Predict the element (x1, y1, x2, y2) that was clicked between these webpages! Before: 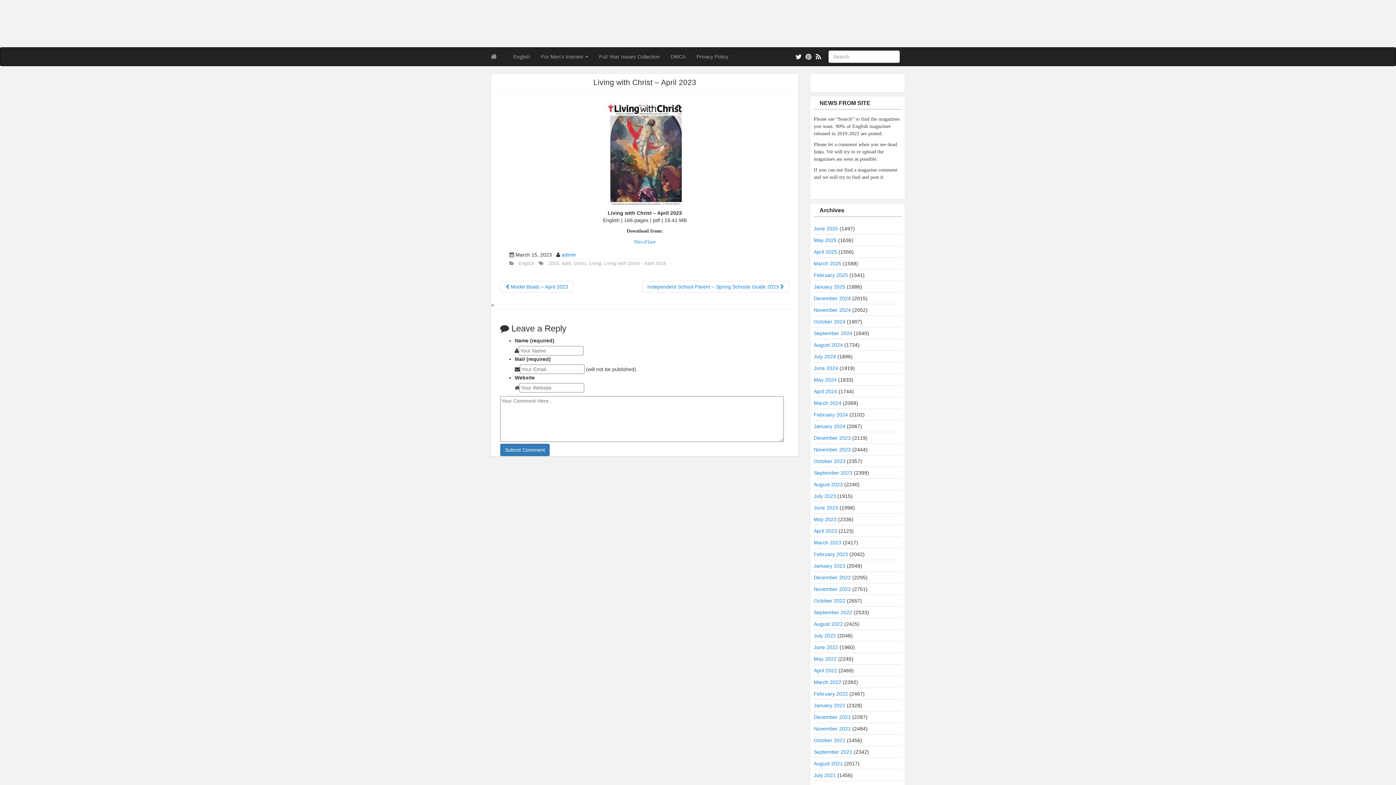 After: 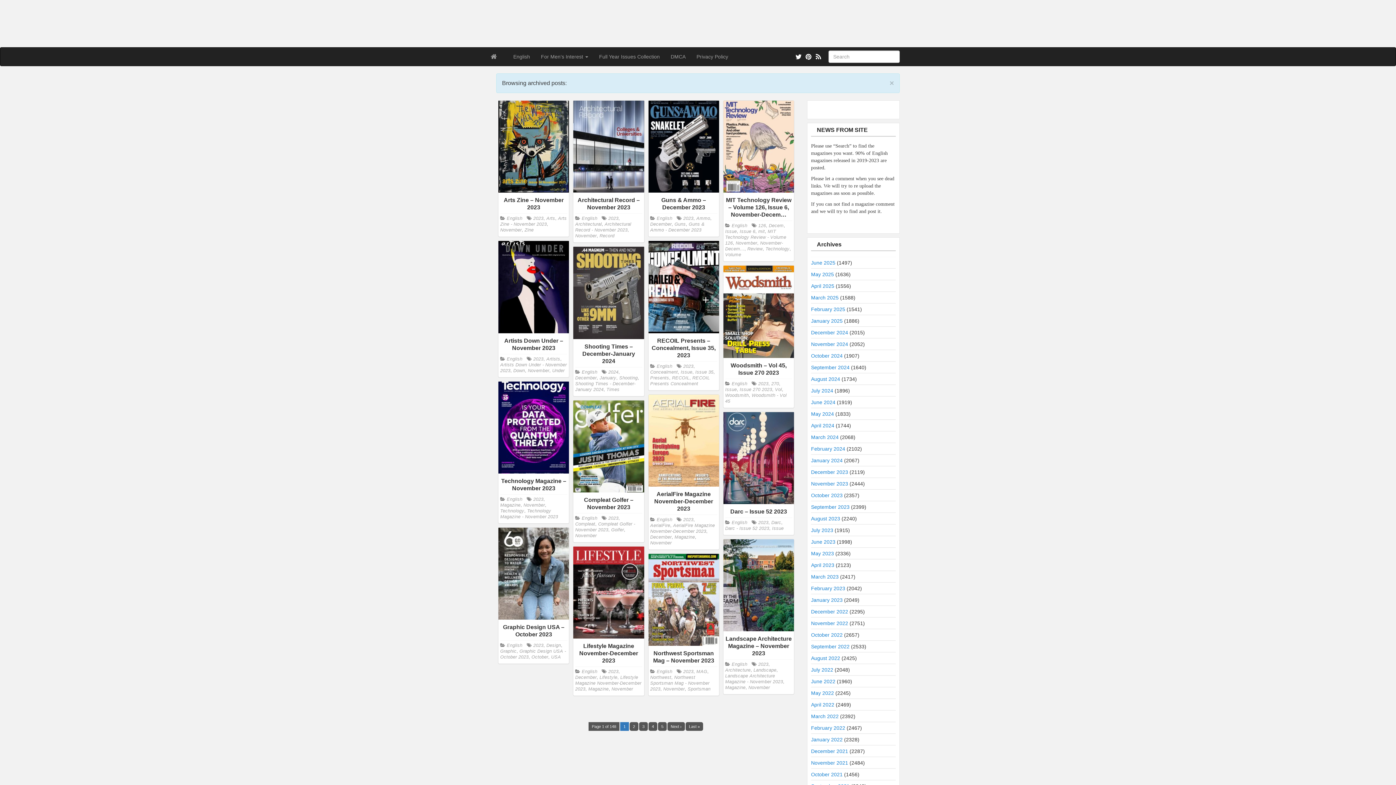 Action: label: October 2023 bbox: (814, 458, 845, 464)